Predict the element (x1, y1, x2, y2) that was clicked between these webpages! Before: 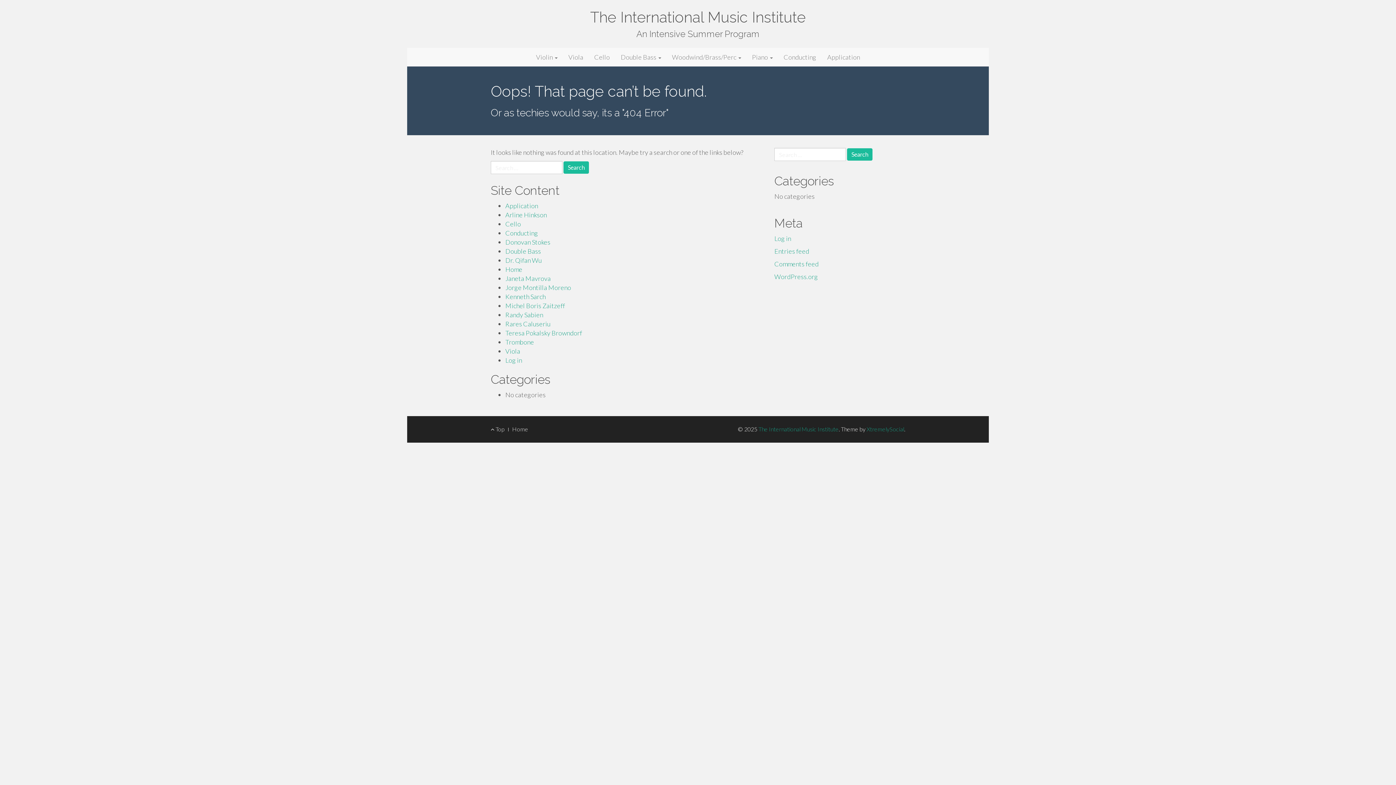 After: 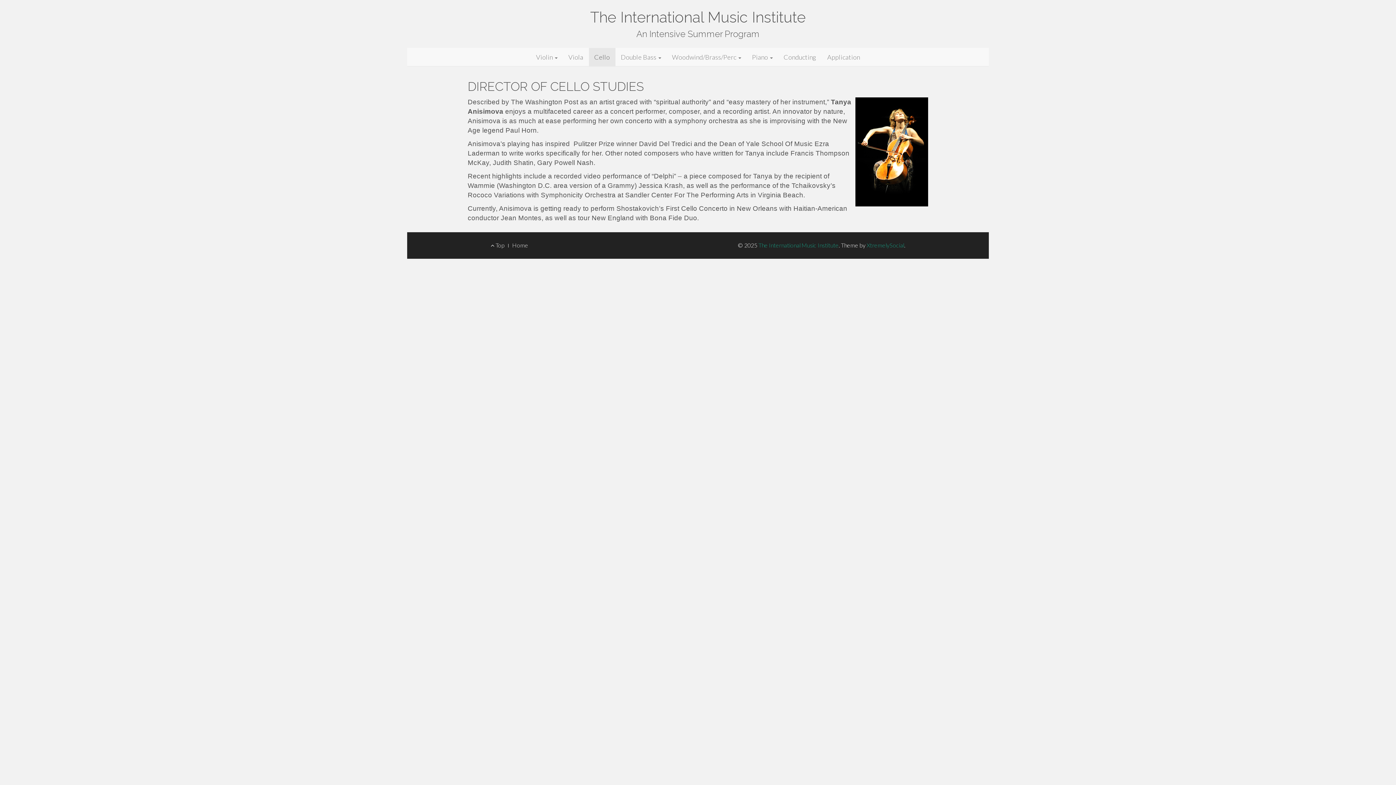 Action: label: Cello bbox: (588, 48, 615, 66)